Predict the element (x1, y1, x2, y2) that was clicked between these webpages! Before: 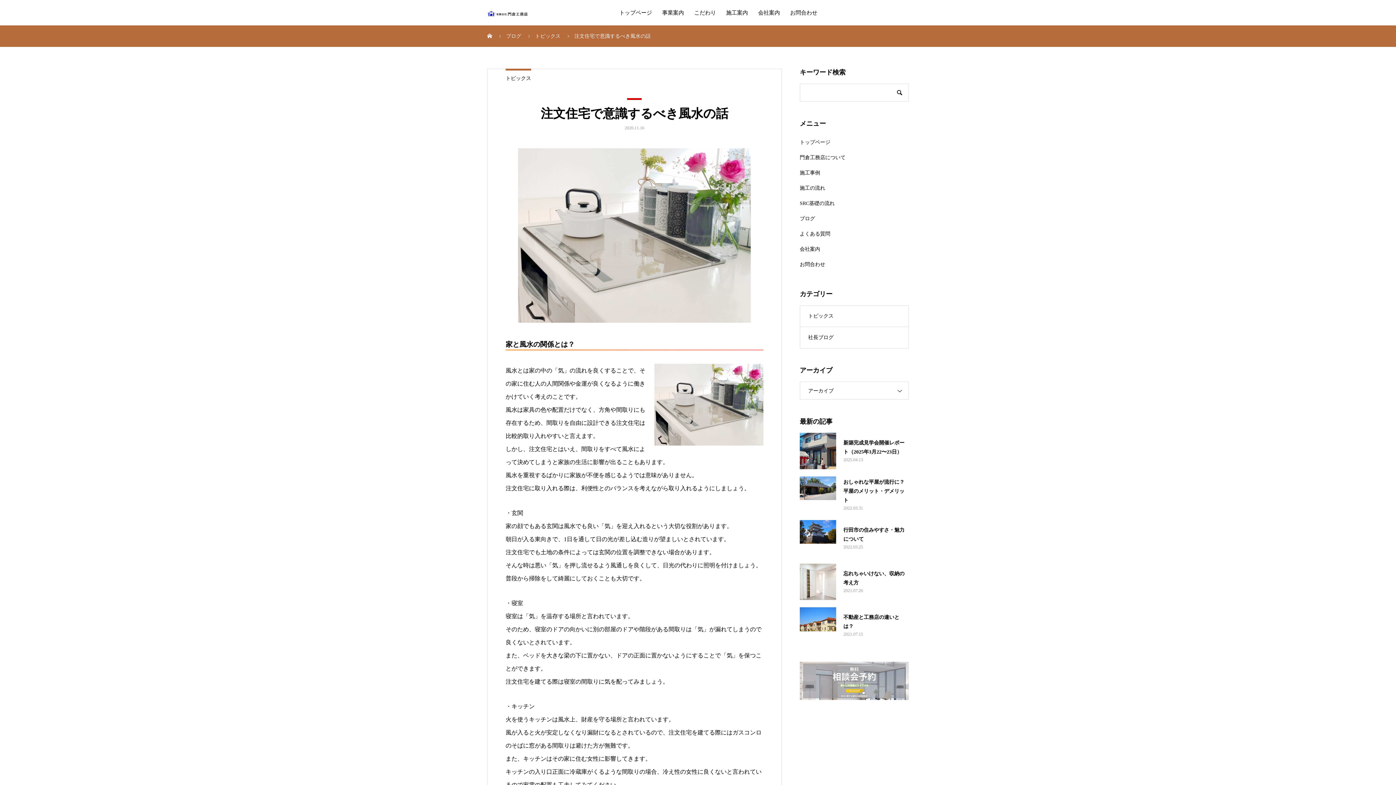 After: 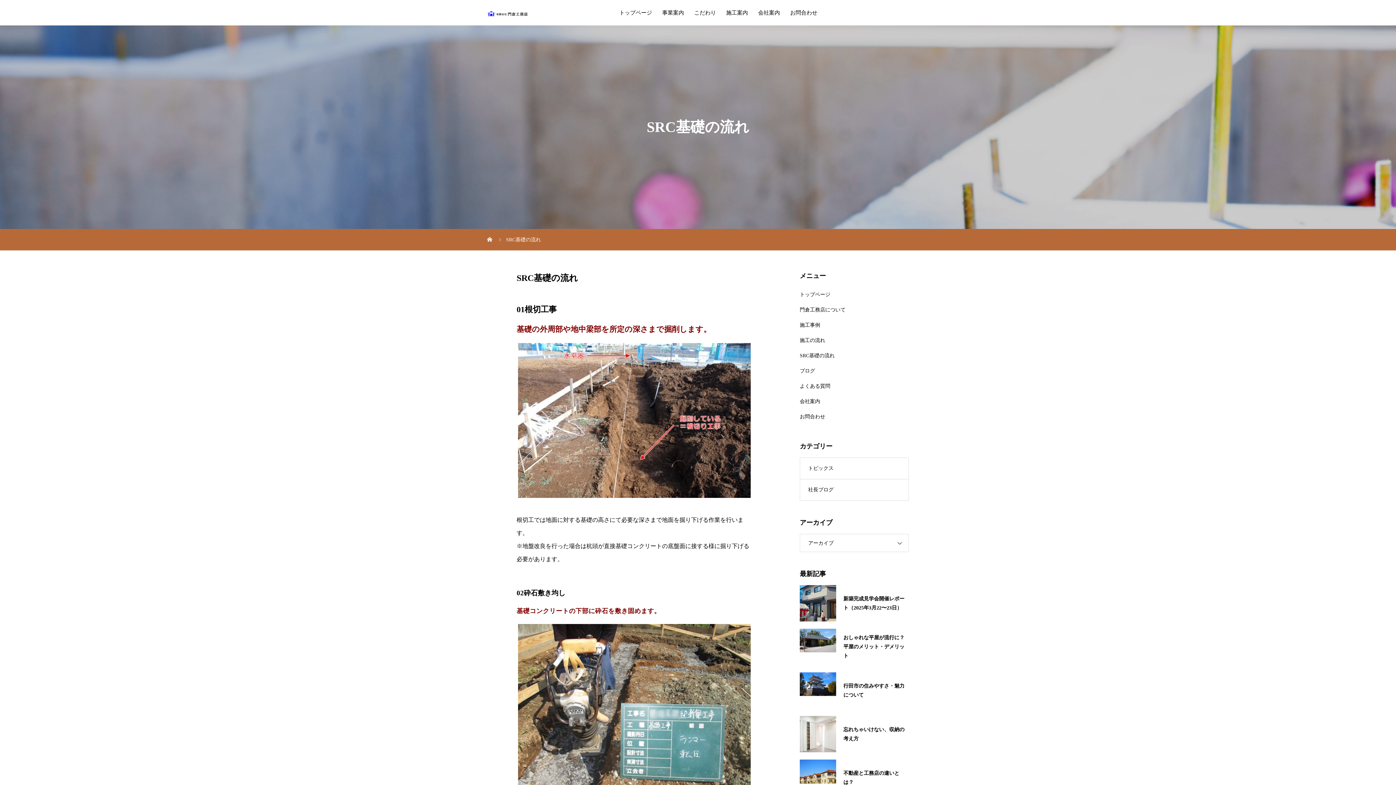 Action: bbox: (800, 195, 909, 211) label: SRC基礎の流れ